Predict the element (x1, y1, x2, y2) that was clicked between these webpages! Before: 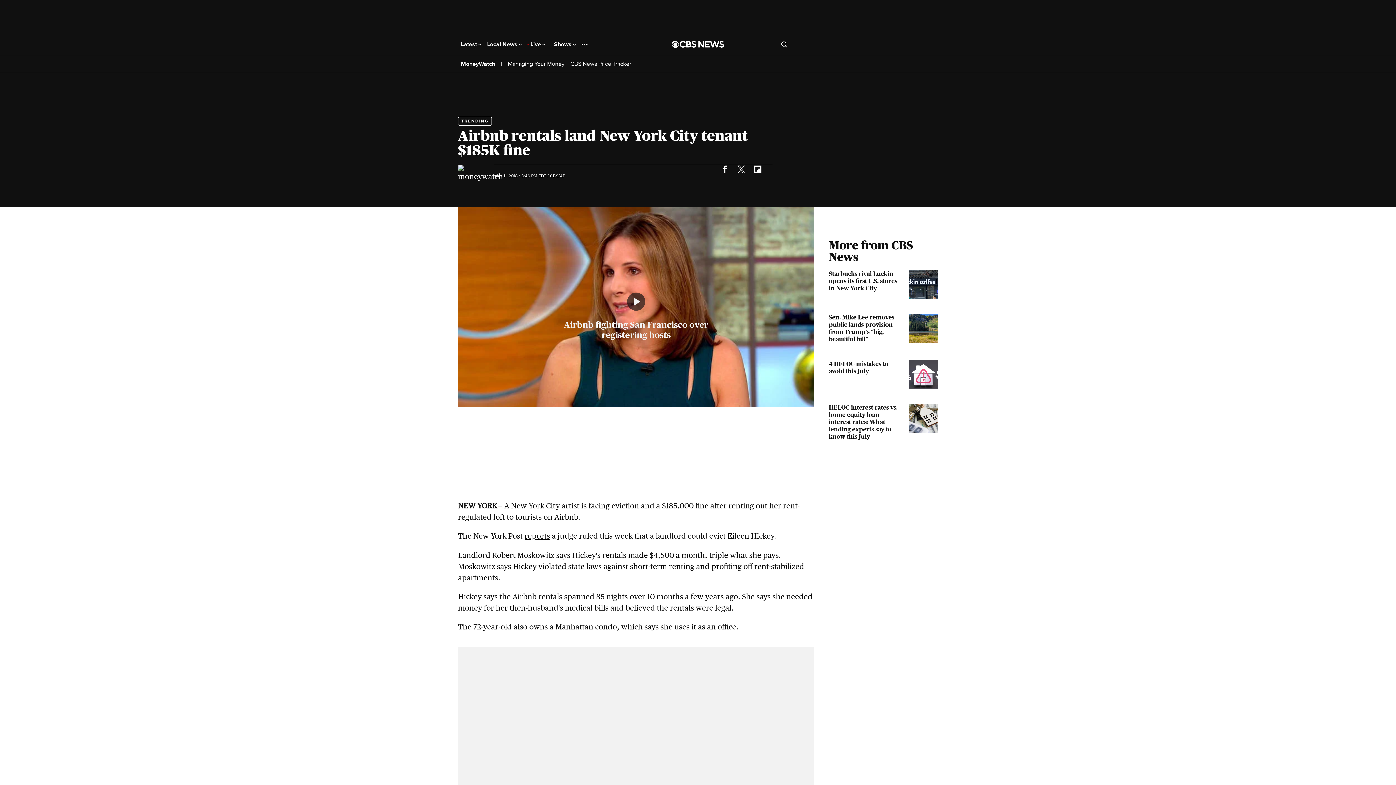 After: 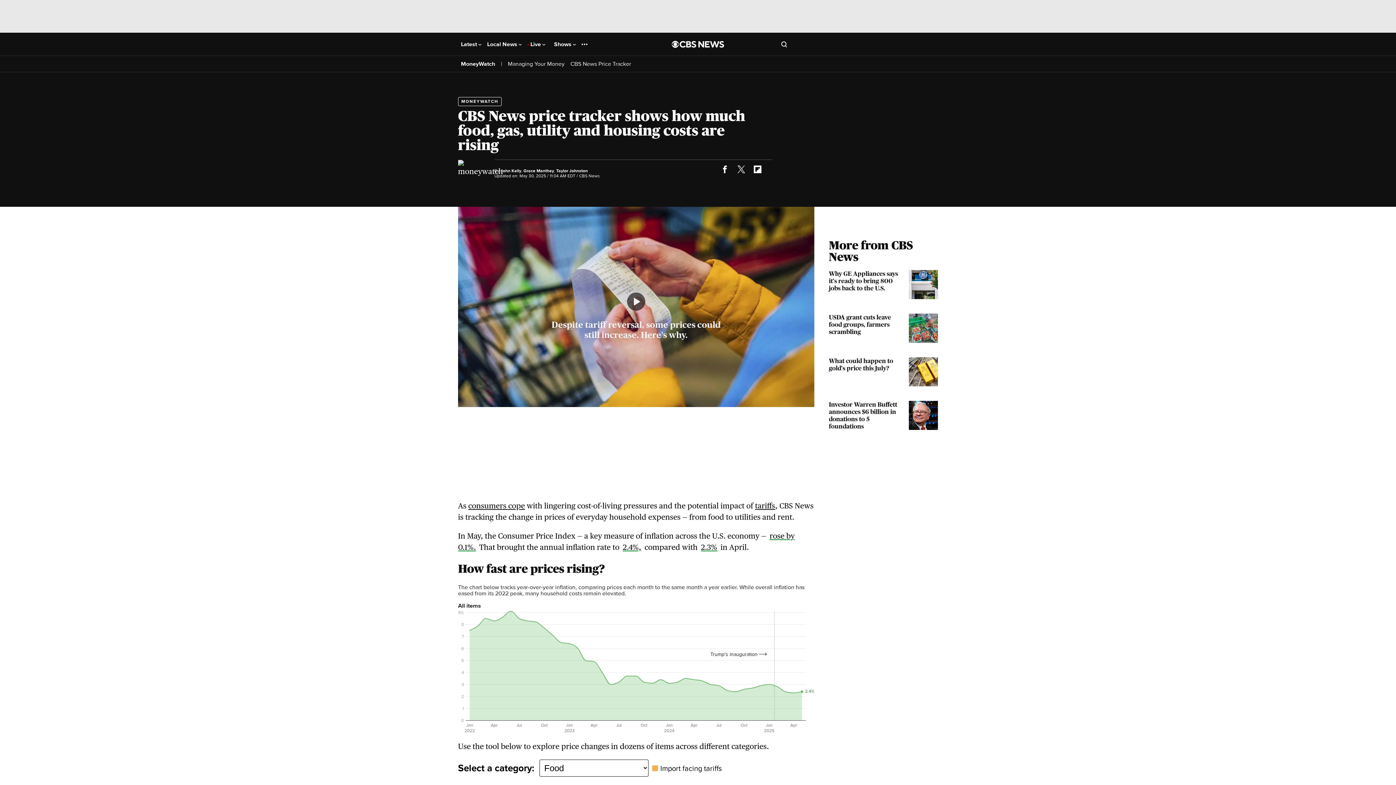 Action: bbox: (570, 60, 631, 67) label: CBS News Price Tracker